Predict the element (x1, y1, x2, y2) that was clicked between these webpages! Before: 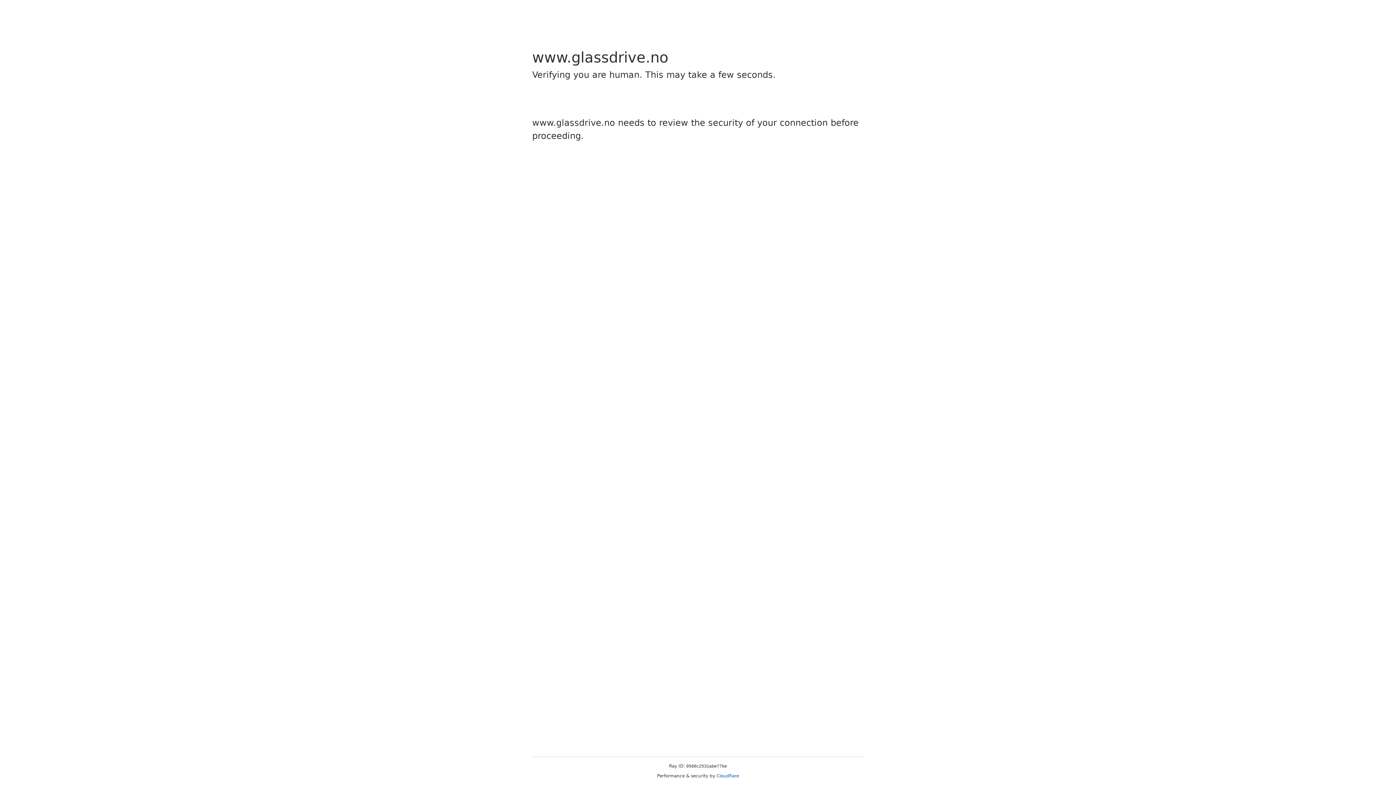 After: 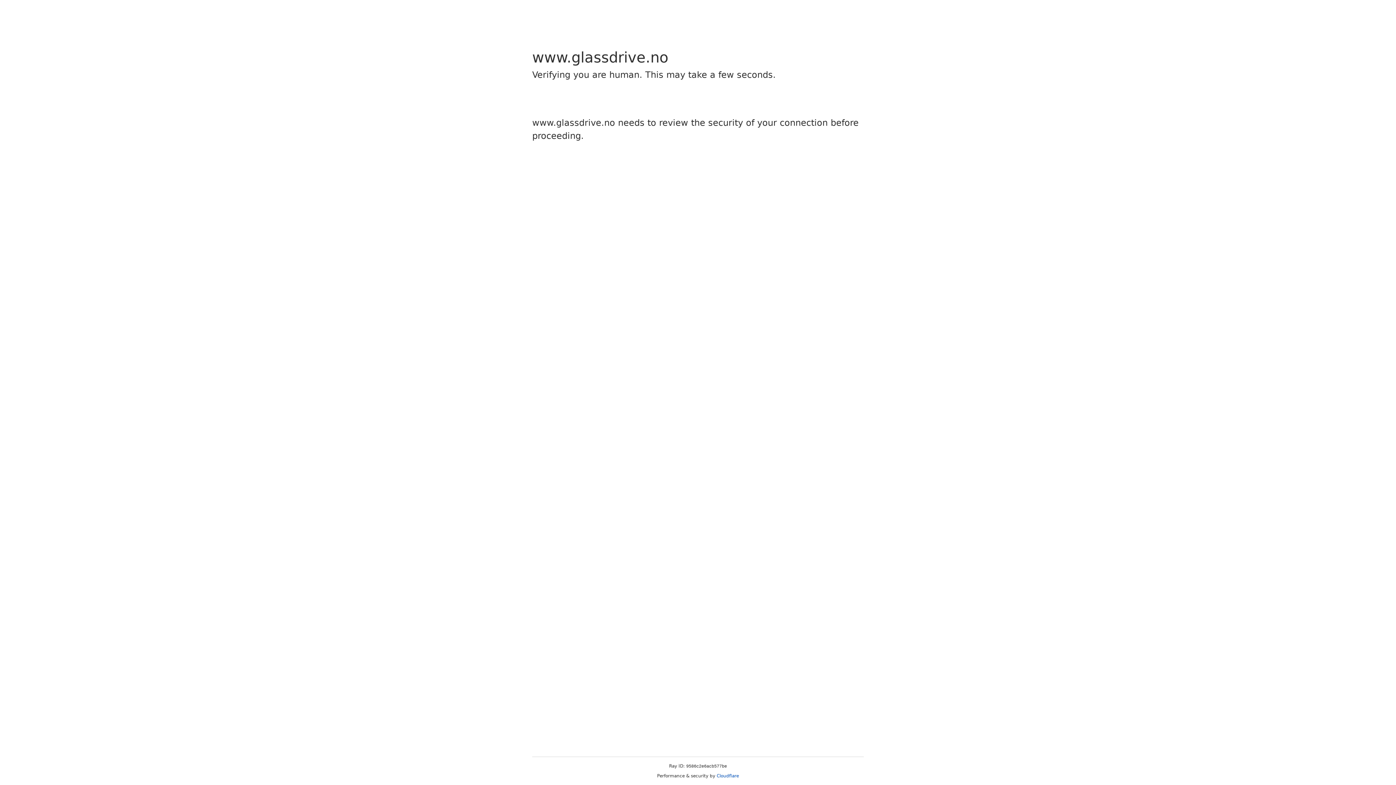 Action: bbox: (716, 773, 739, 778) label: Cloudflare